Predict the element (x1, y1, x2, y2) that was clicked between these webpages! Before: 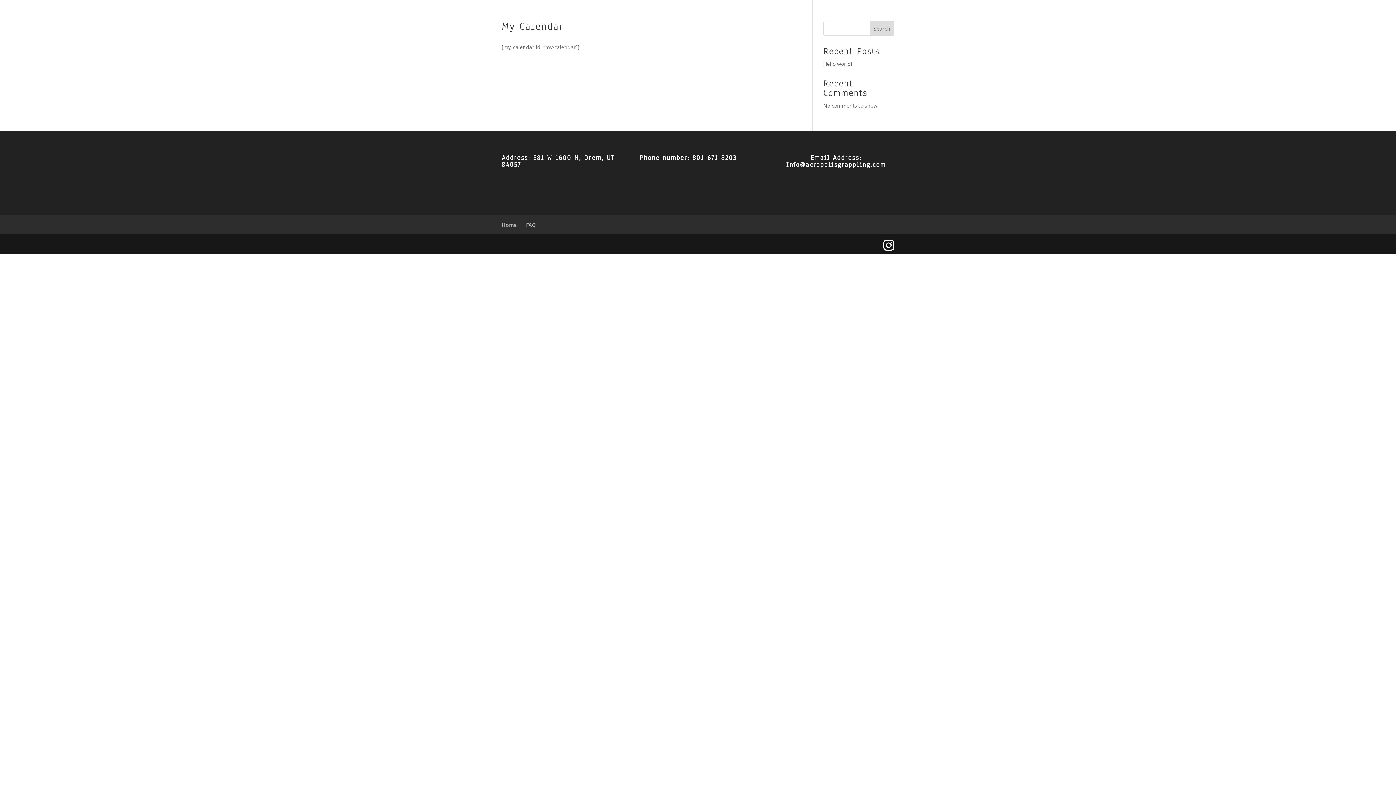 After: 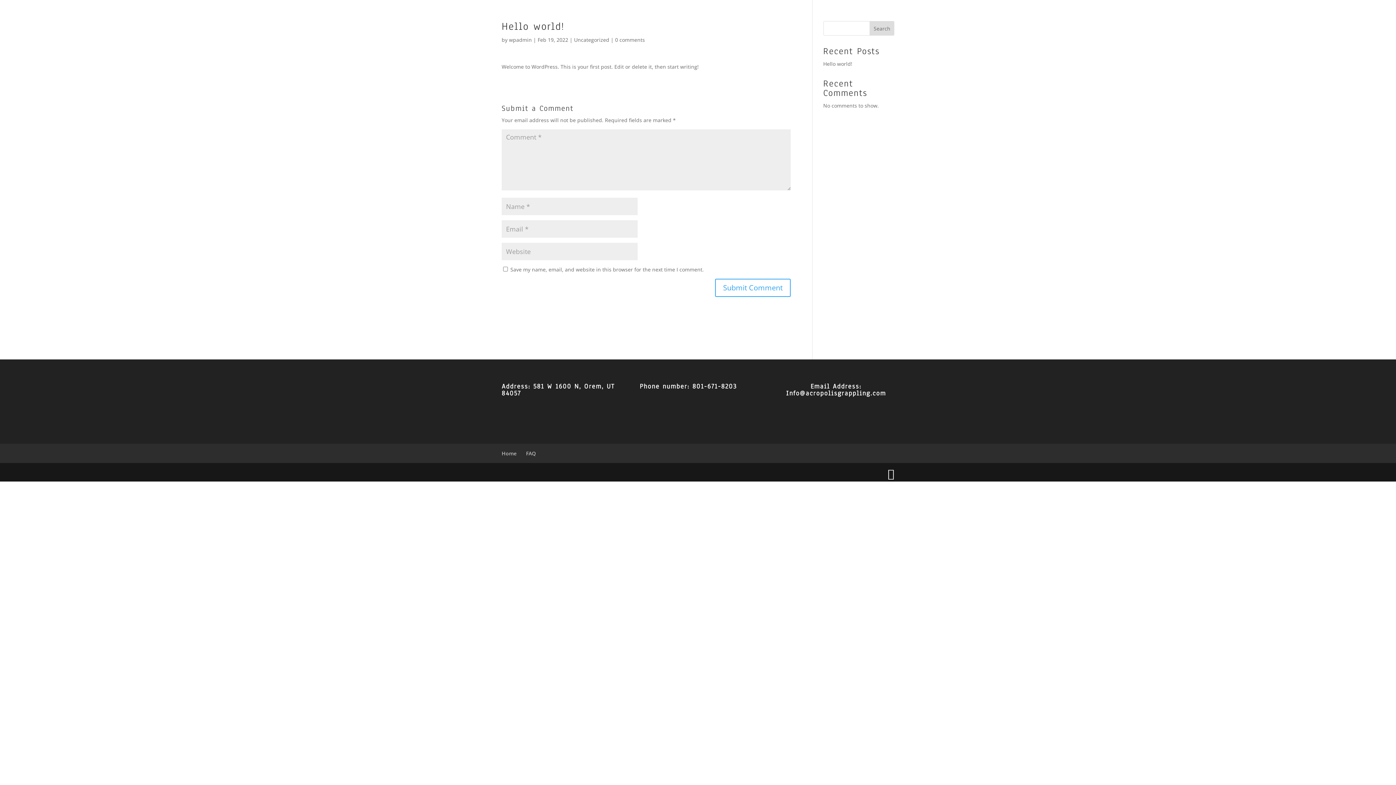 Action: label: Hello world! bbox: (823, 60, 852, 67)